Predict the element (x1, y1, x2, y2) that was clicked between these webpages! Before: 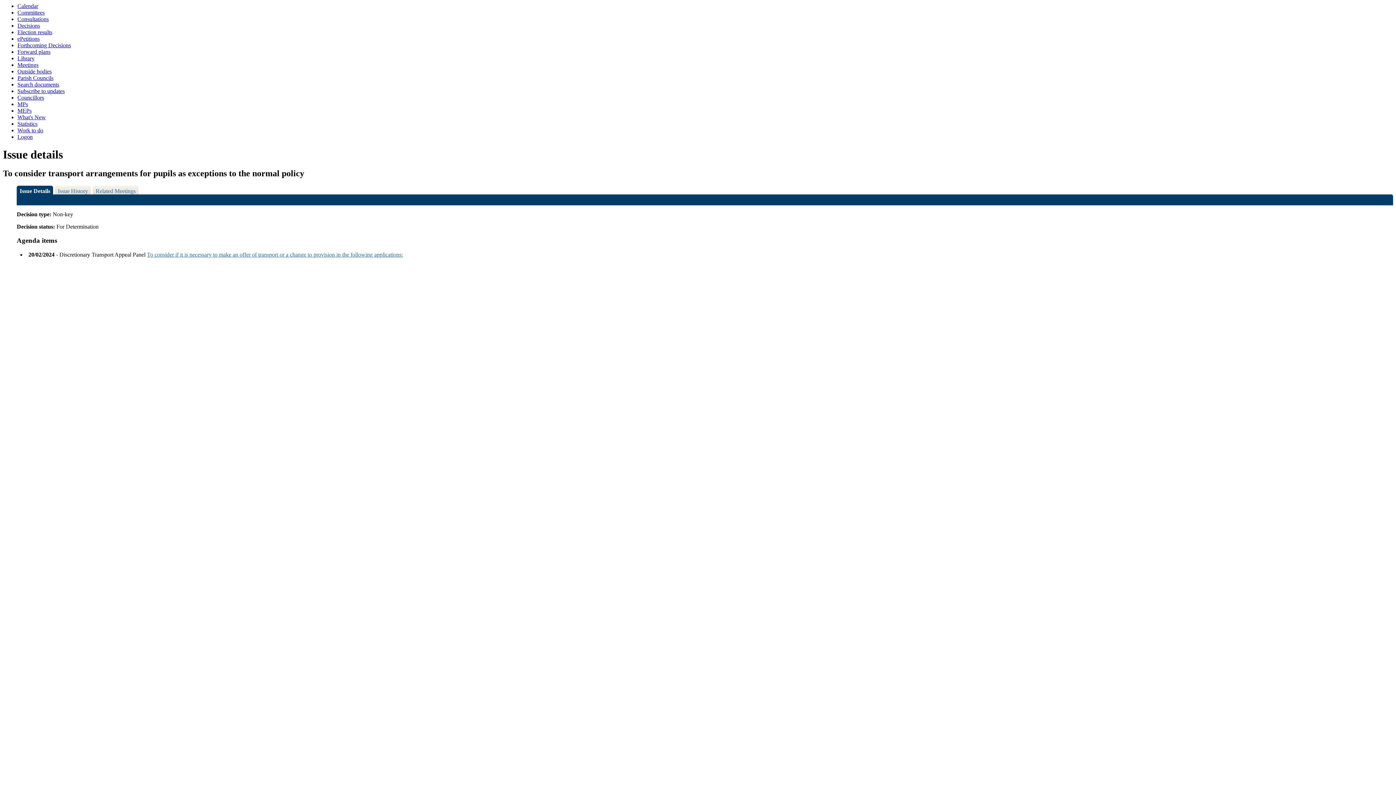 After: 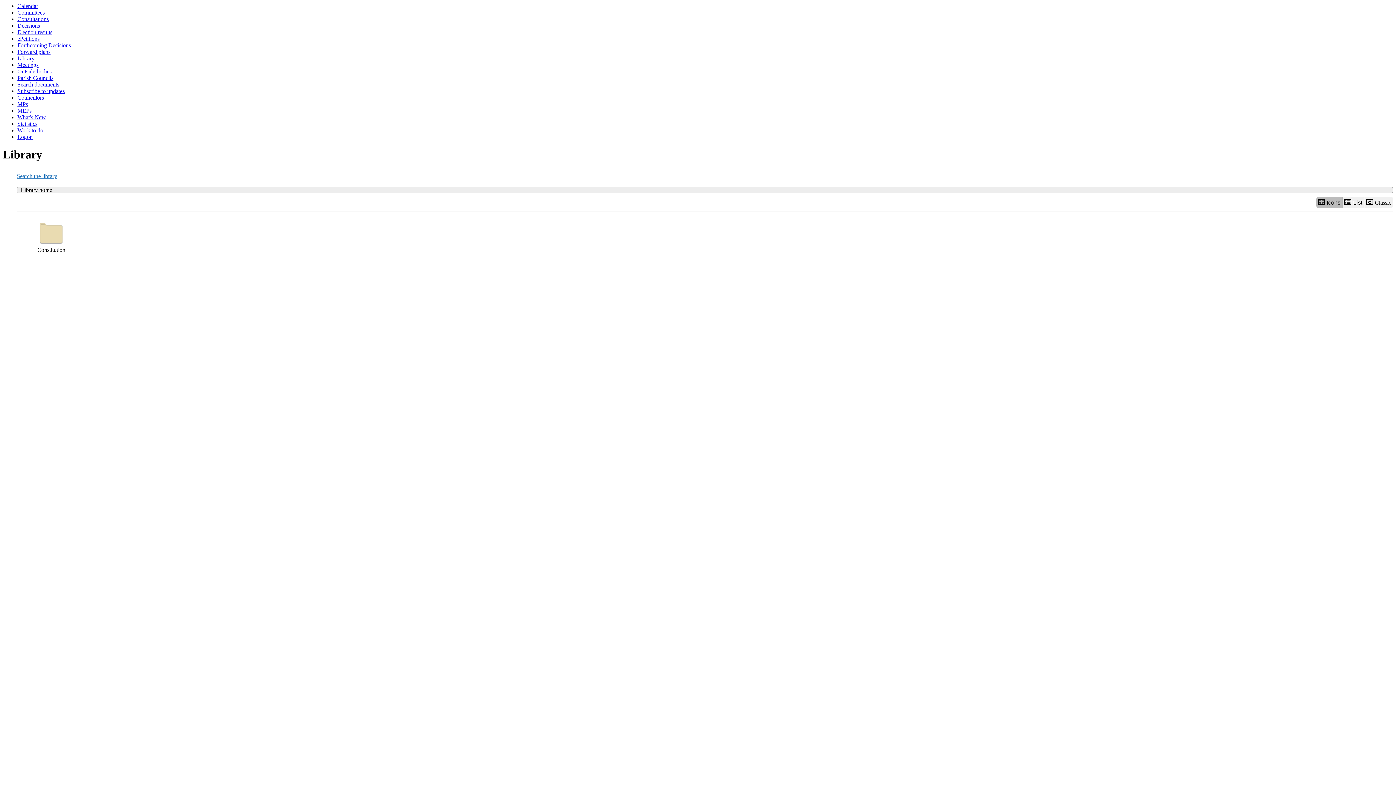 Action: bbox: (17, 55, 34, 61) label: Library